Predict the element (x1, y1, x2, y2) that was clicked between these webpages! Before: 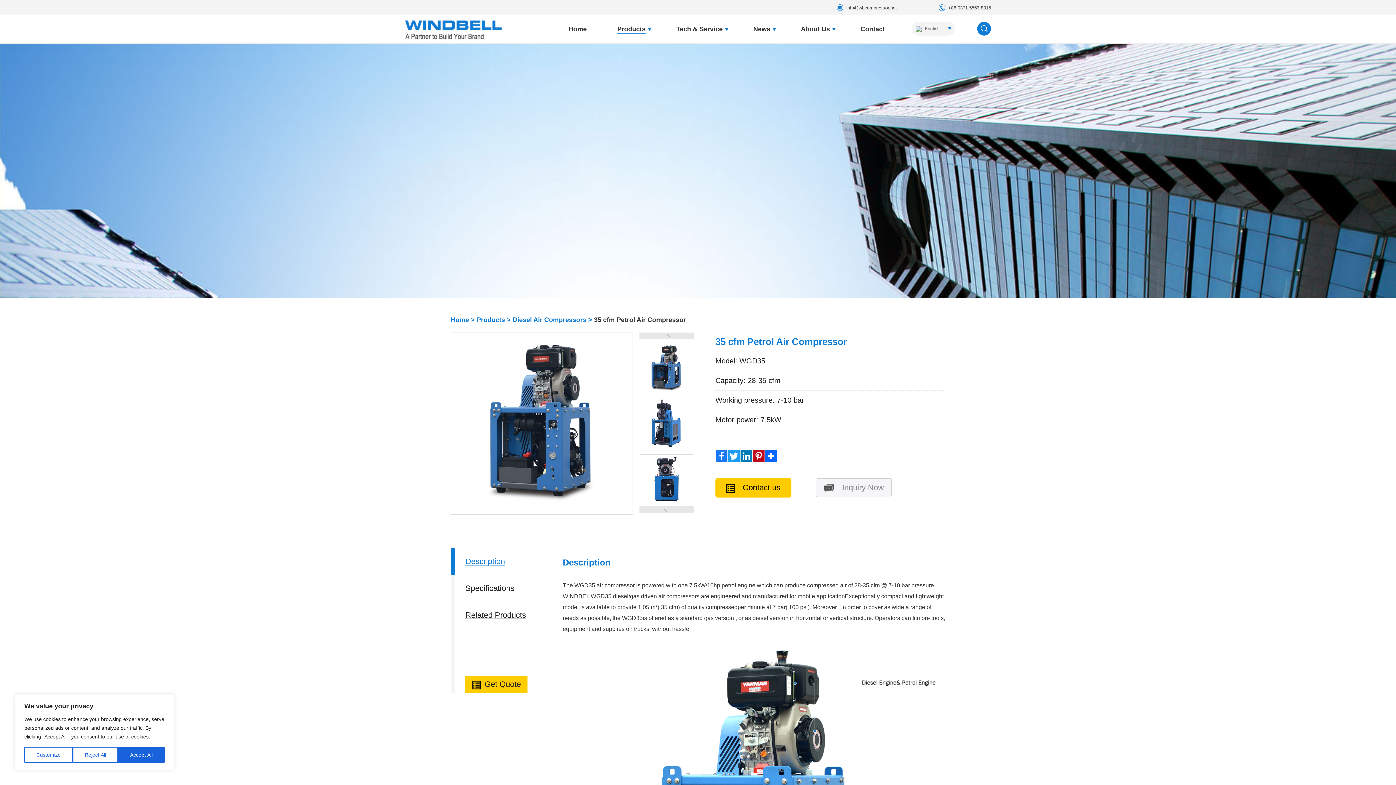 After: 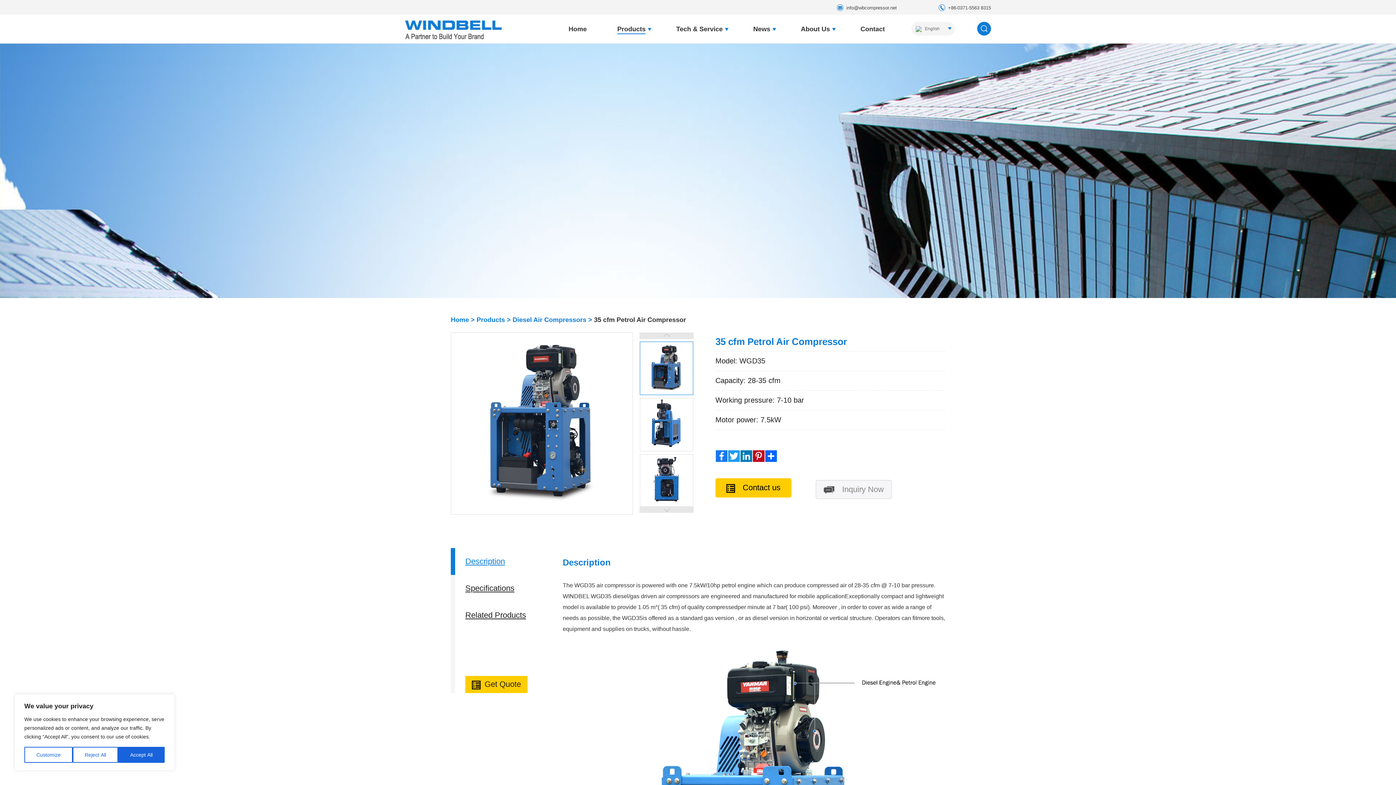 Action: label:  Inquiry Now bbox: (816, 478, 892, 497)